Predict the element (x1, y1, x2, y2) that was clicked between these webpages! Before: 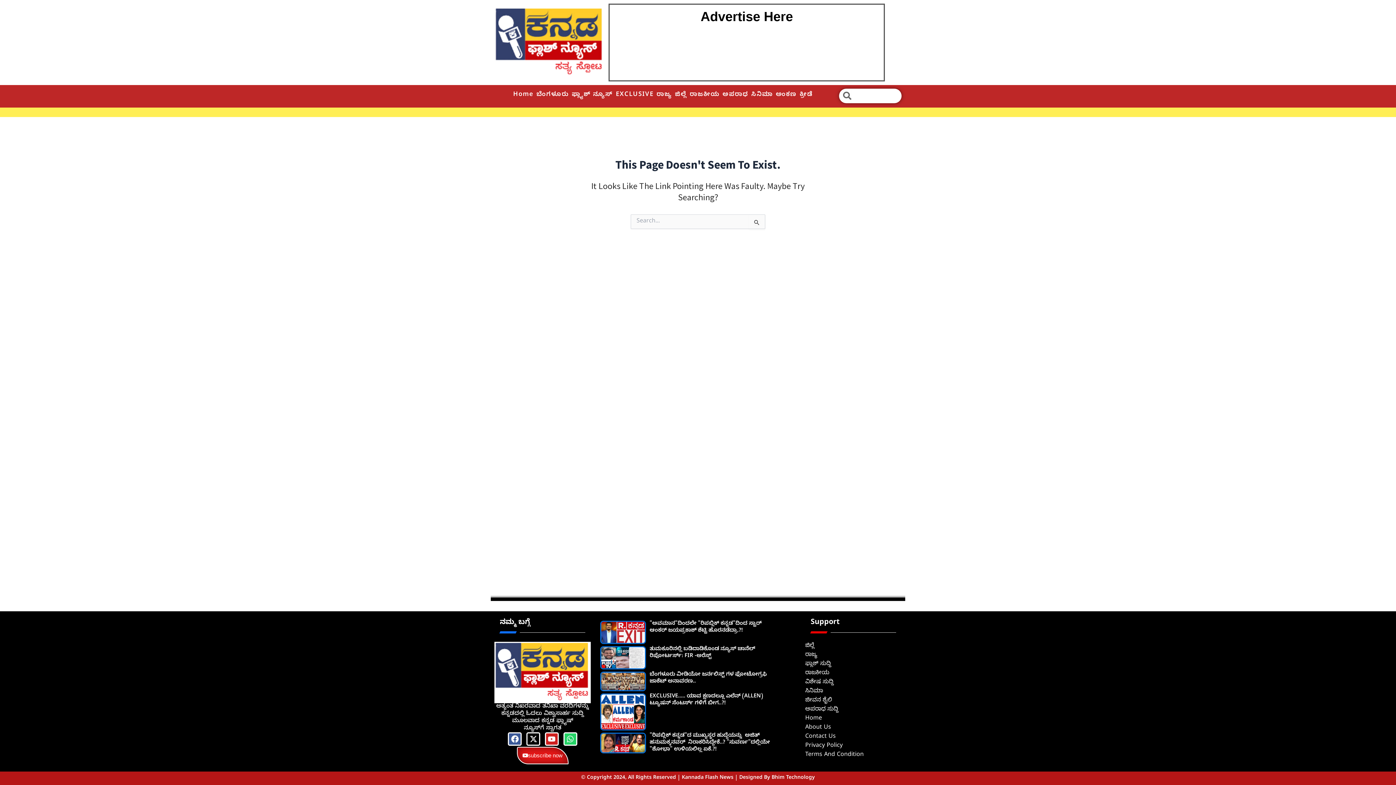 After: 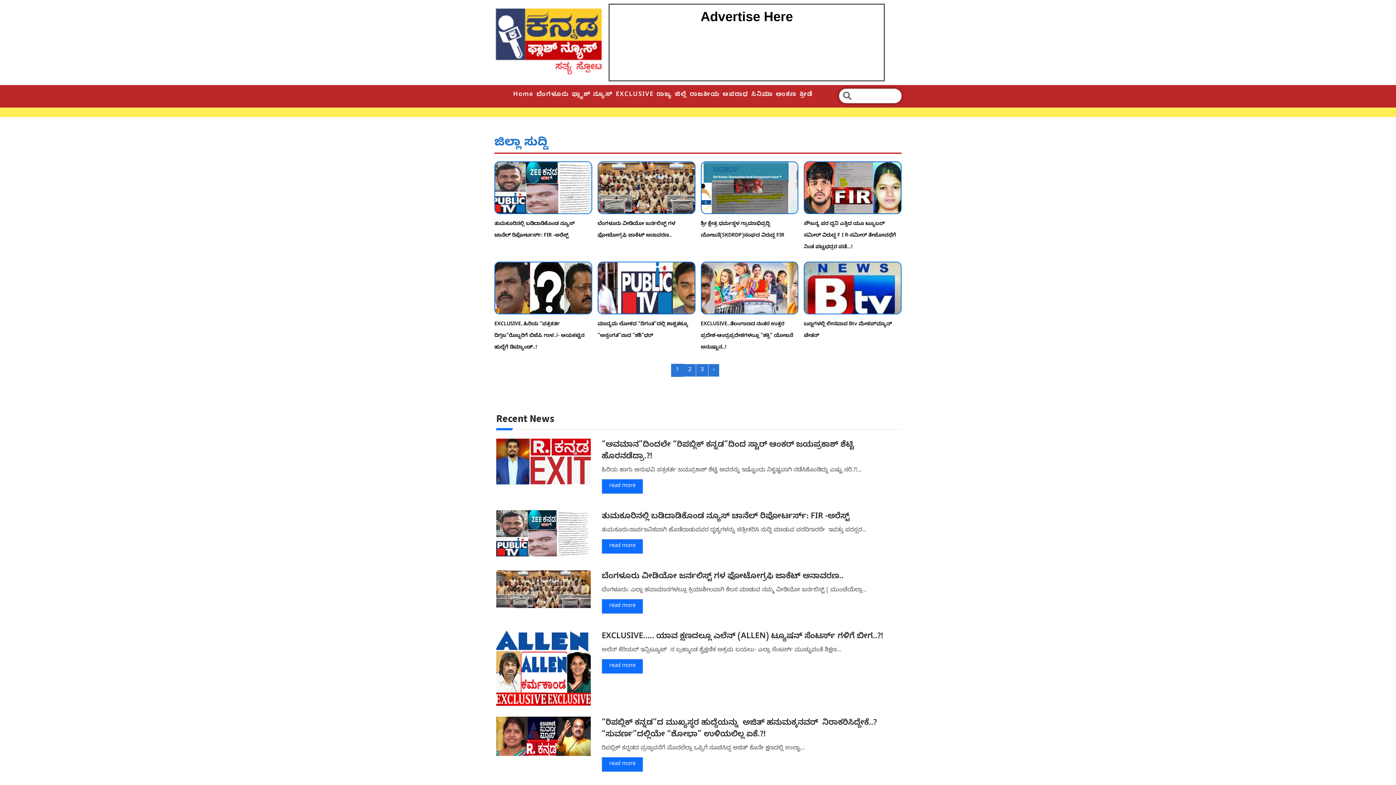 Action: label: ಜಿಲ್ಲೆ bbox: (805, 642, 814, 651)